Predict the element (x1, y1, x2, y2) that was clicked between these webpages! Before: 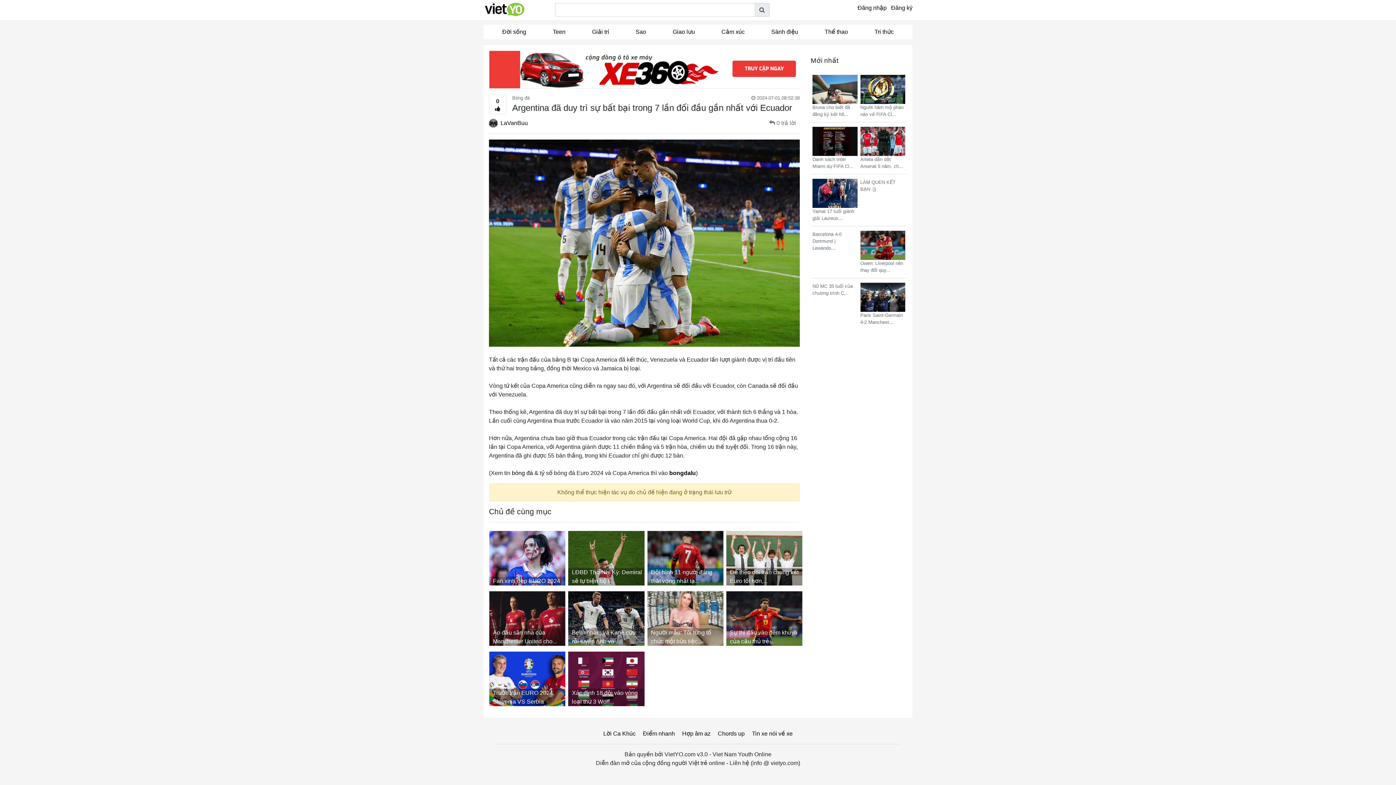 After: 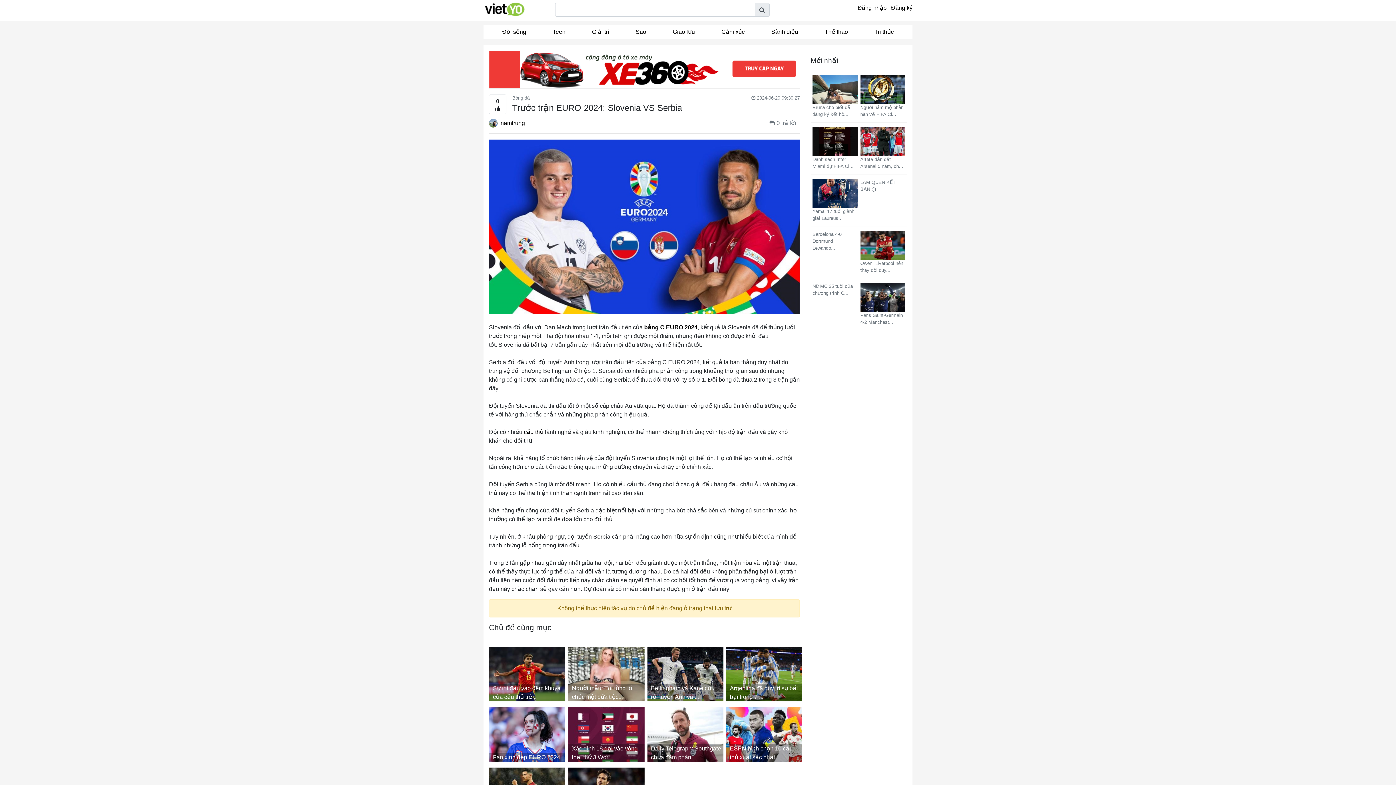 Action: label: Trước trận EURO 2024: Slovenia VS Serbia bbox: (489, 652, 568, 706)